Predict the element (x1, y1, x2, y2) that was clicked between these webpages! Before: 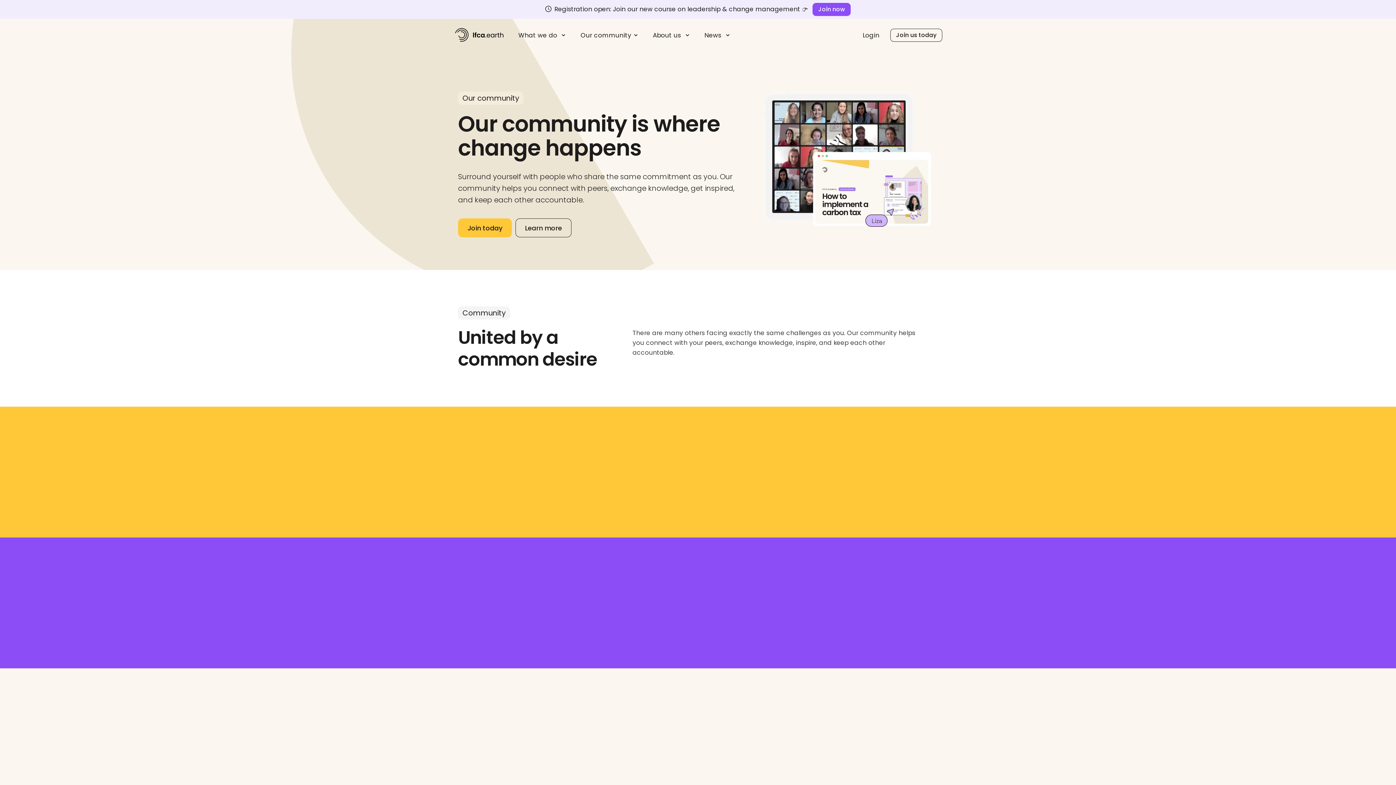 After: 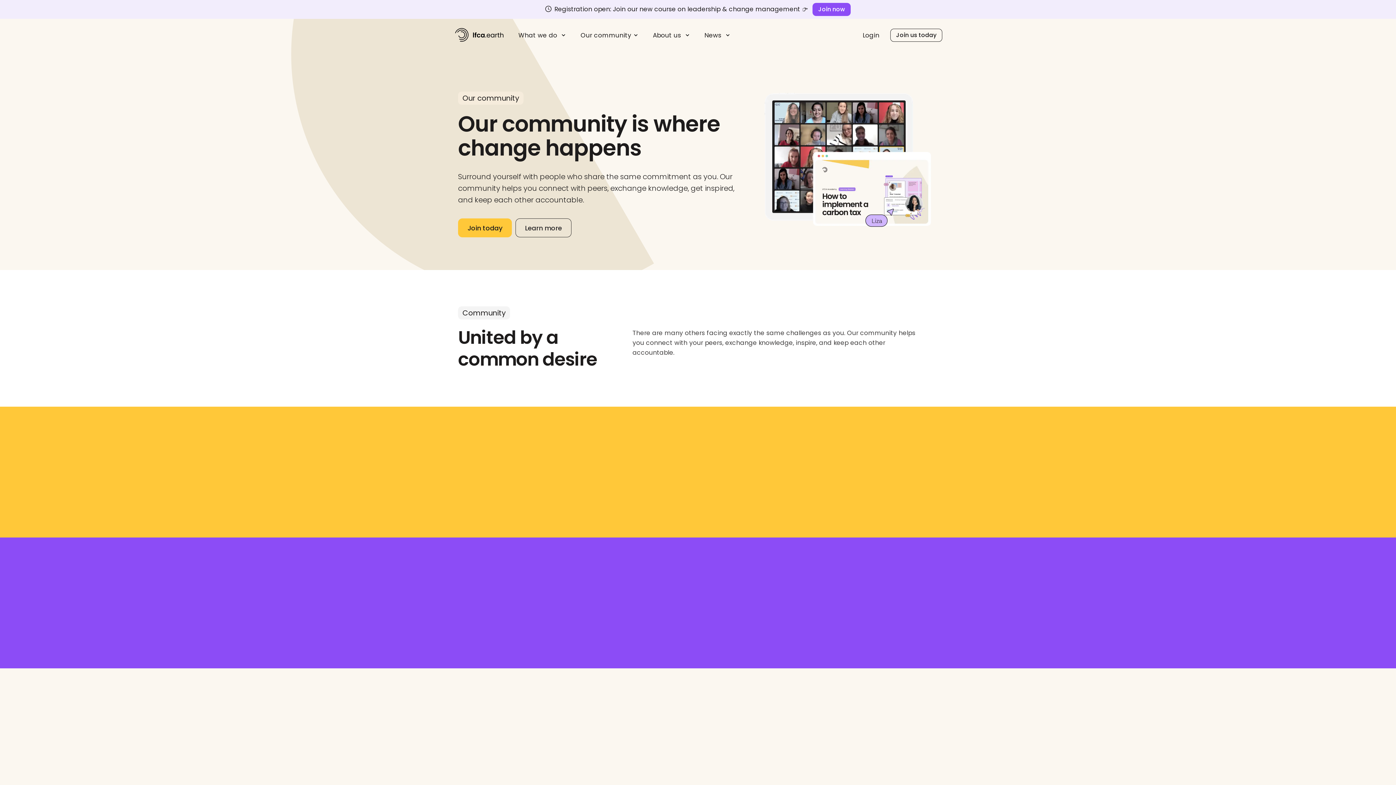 Action: label: Learn more bbox: (515, 223, 575, 232)